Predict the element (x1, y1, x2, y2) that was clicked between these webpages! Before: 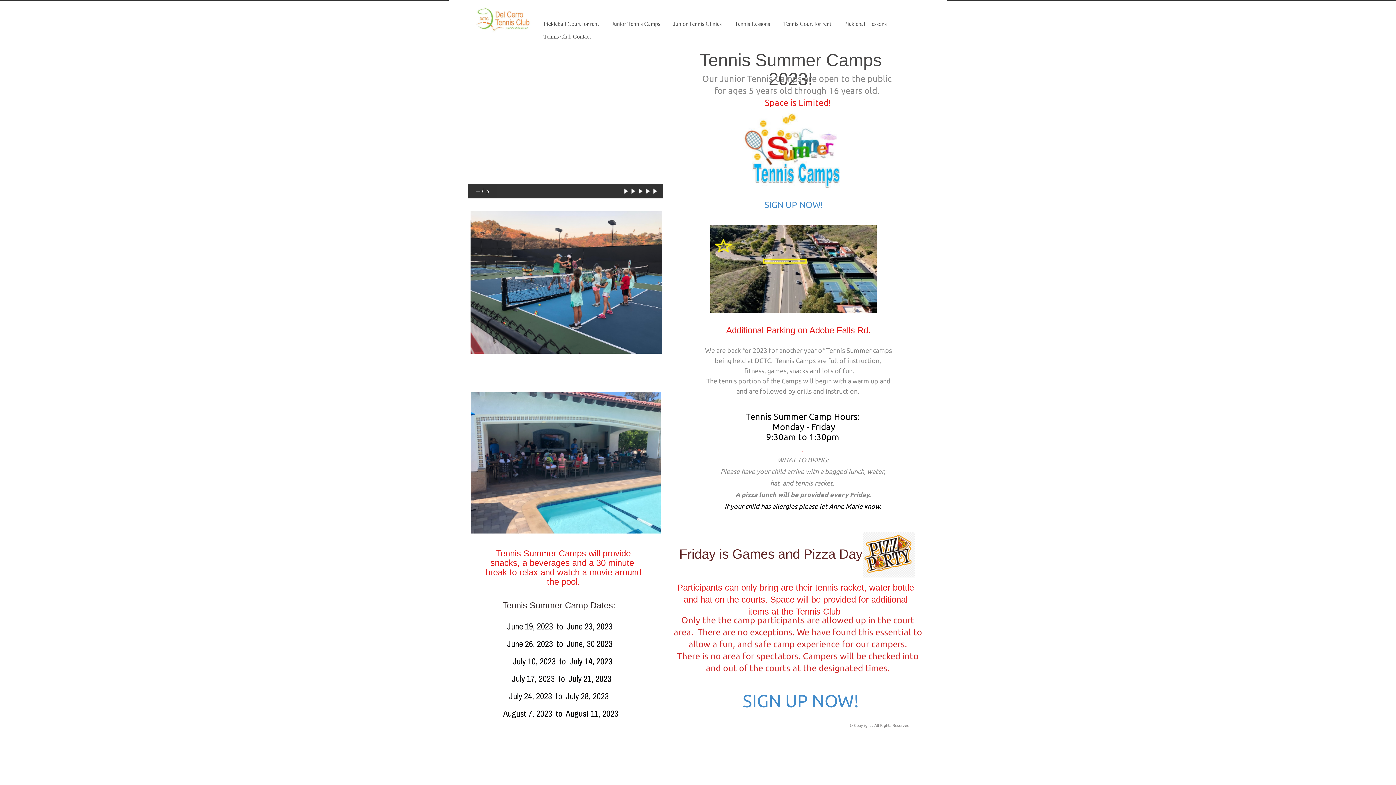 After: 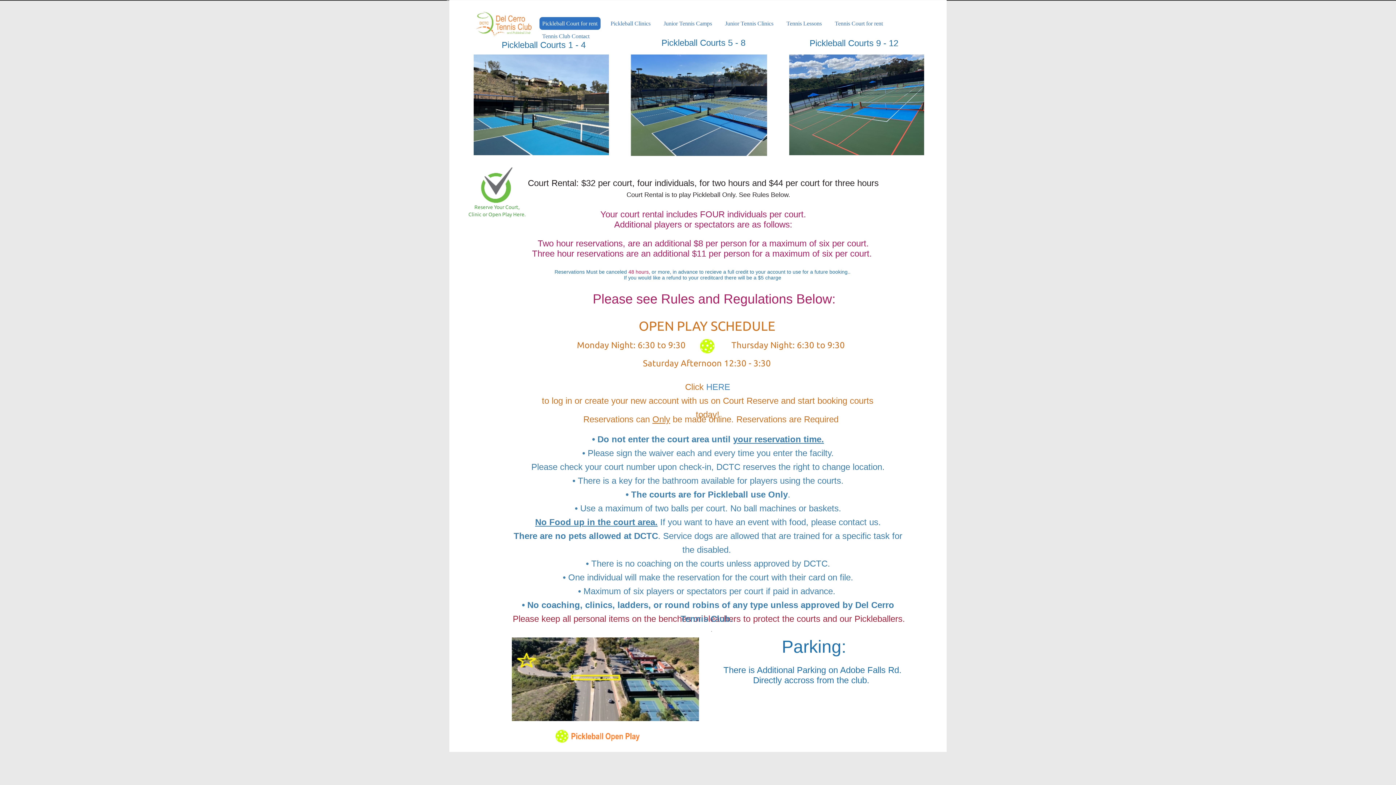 Action: label: Pickleball Court for rent bbox: (543, 20, 598, 27)